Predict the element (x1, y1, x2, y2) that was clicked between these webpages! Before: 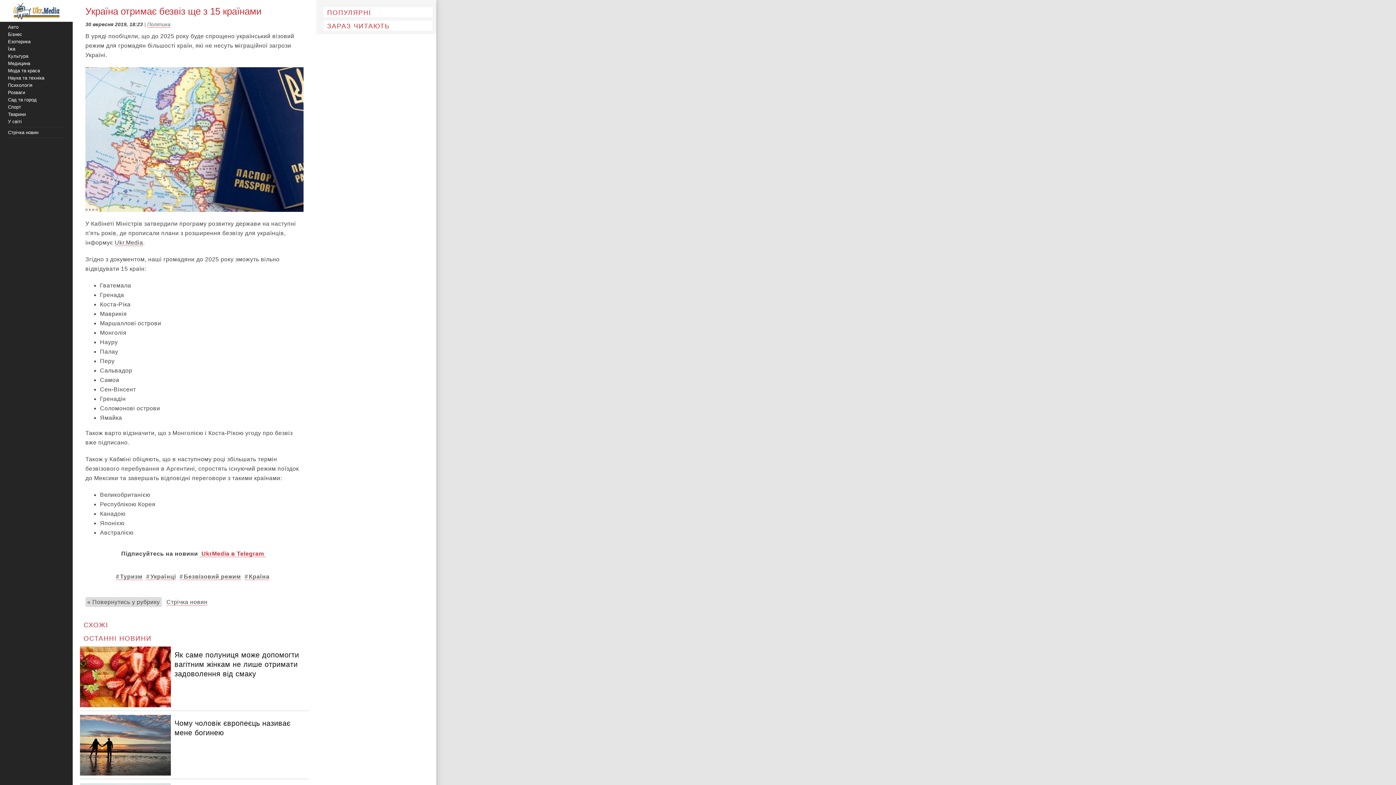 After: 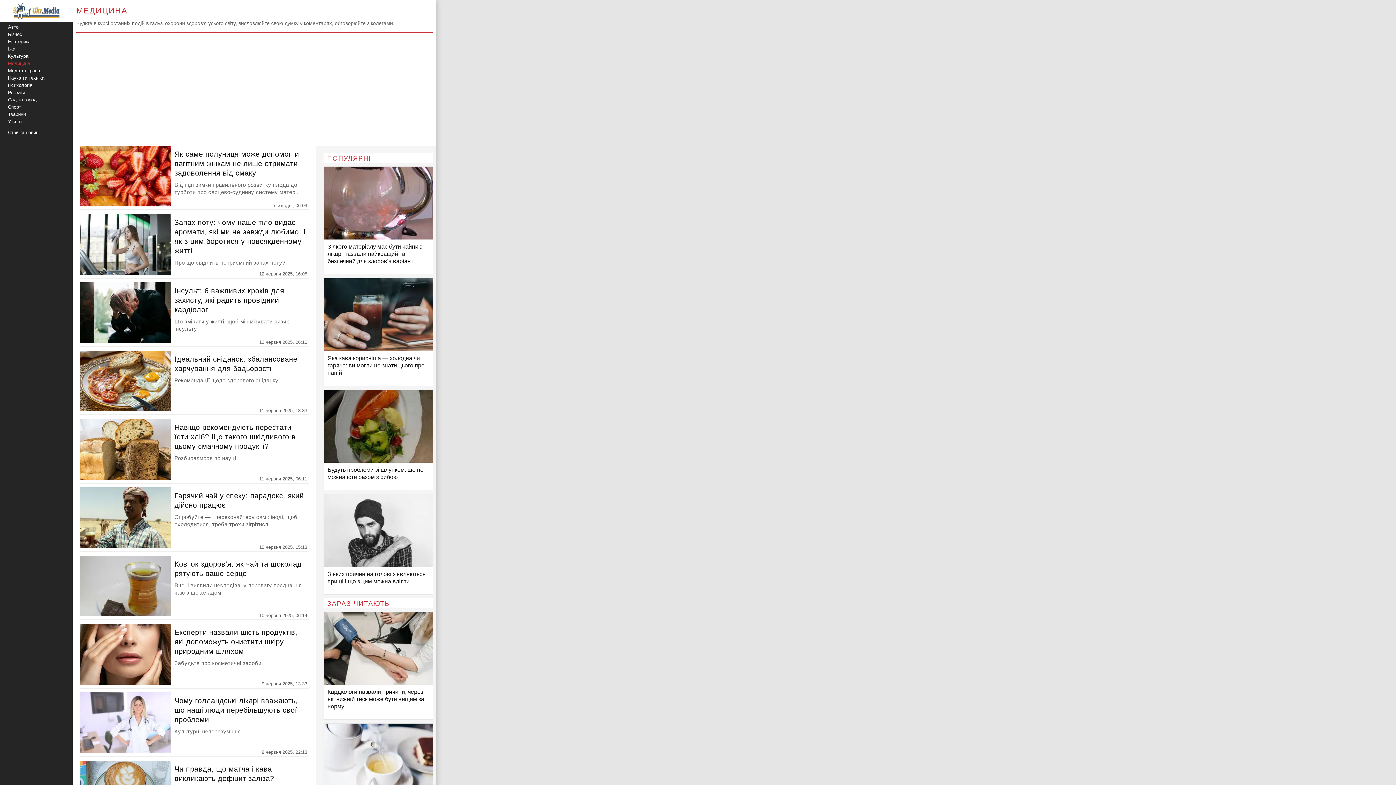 Action: bbox: (8, 60, 30, 66) label: Медицина